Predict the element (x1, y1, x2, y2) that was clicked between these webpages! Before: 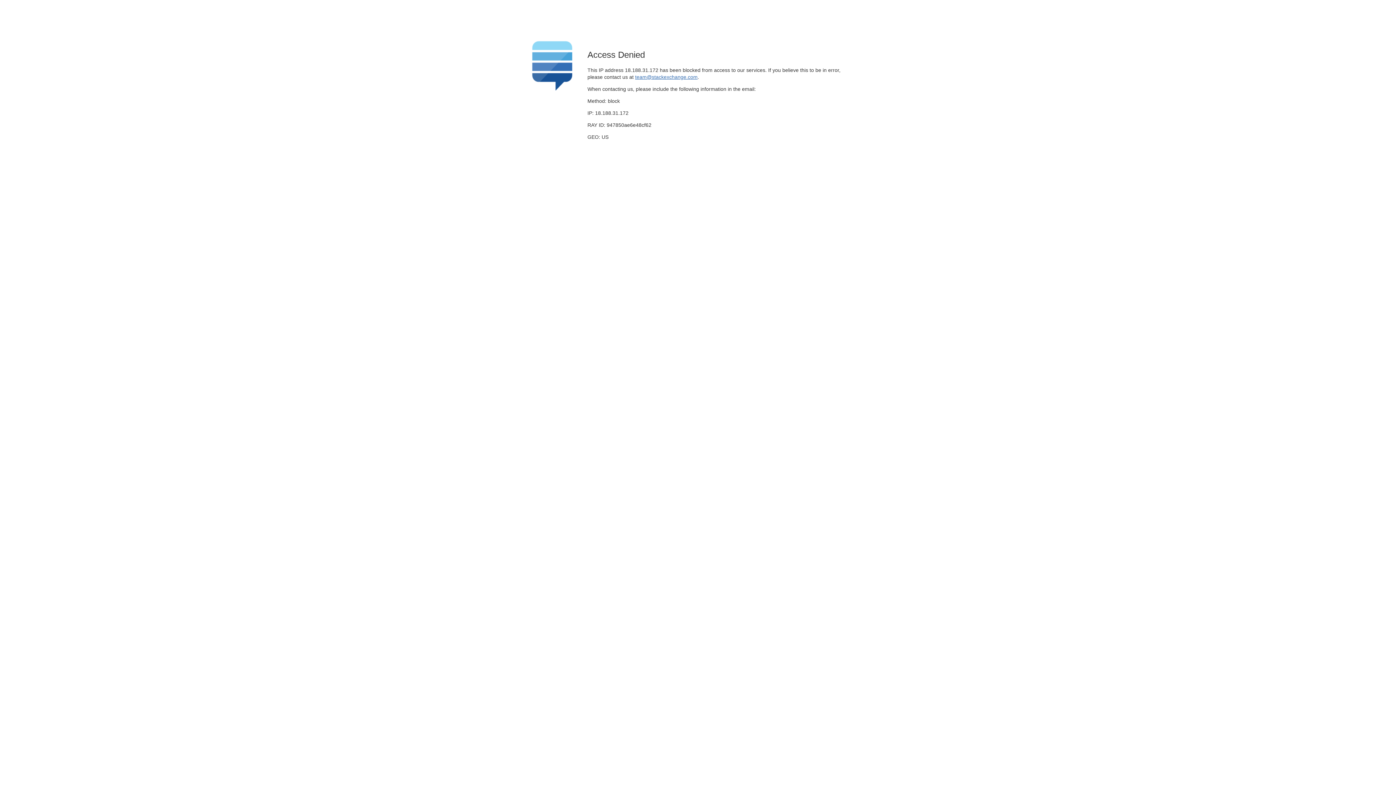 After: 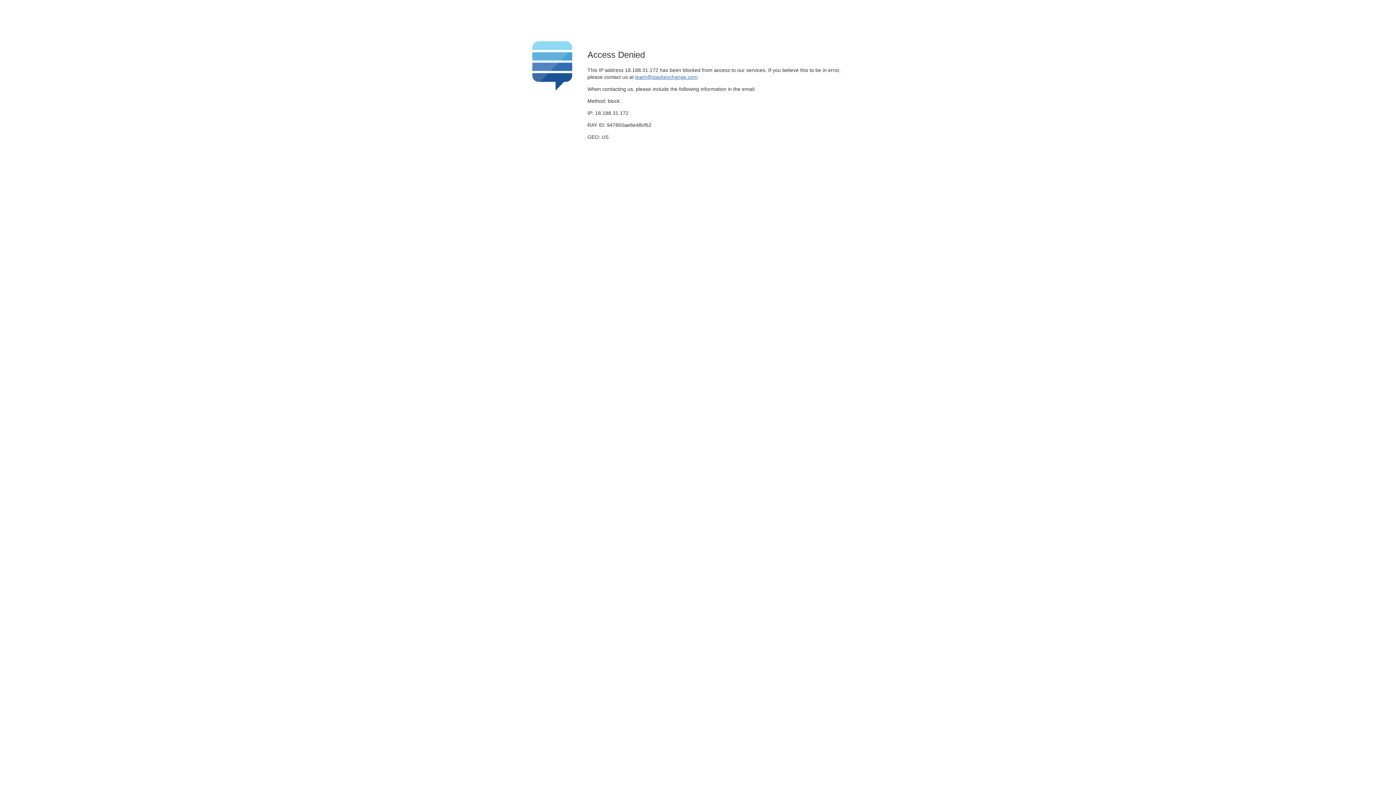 Action: bbox: (635, 74, 697, 79) label: team@stackexchange.com